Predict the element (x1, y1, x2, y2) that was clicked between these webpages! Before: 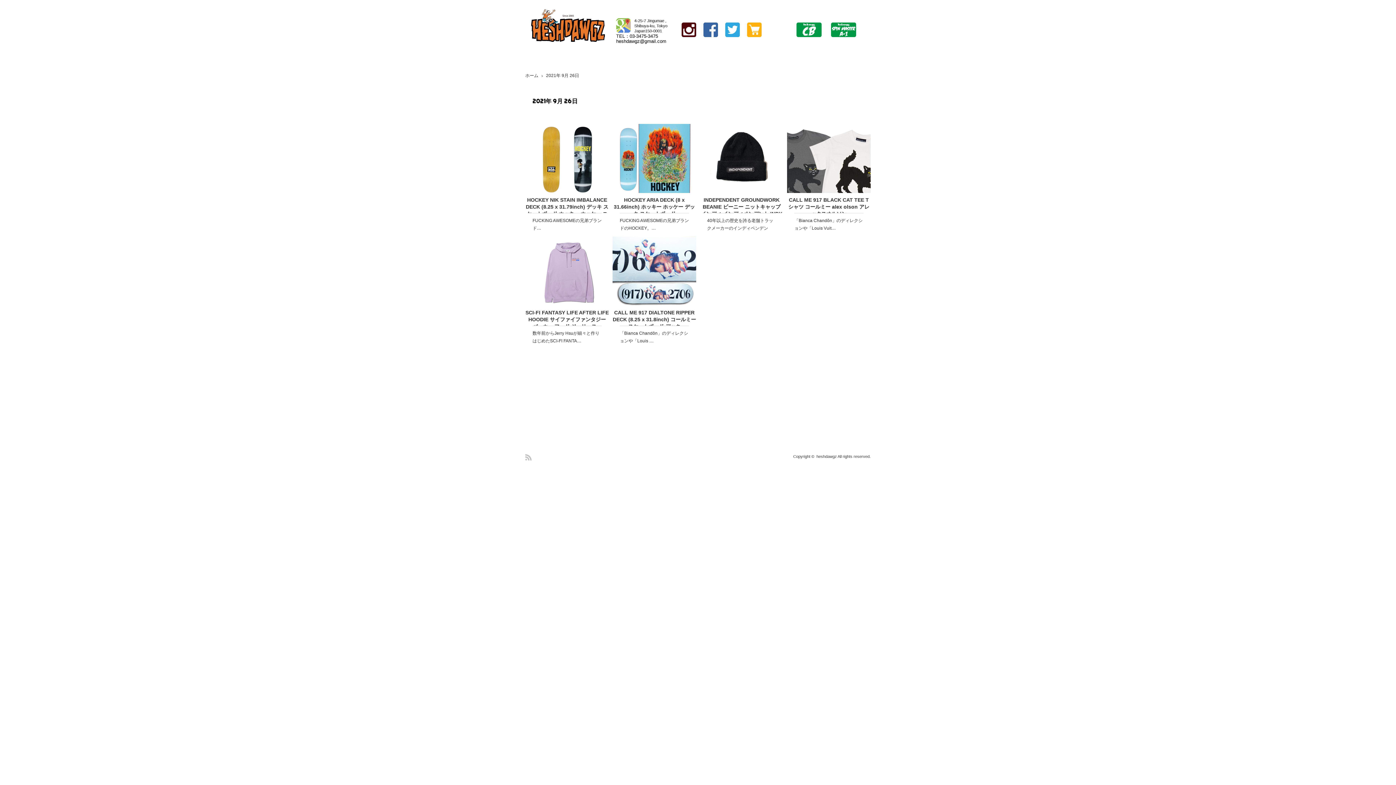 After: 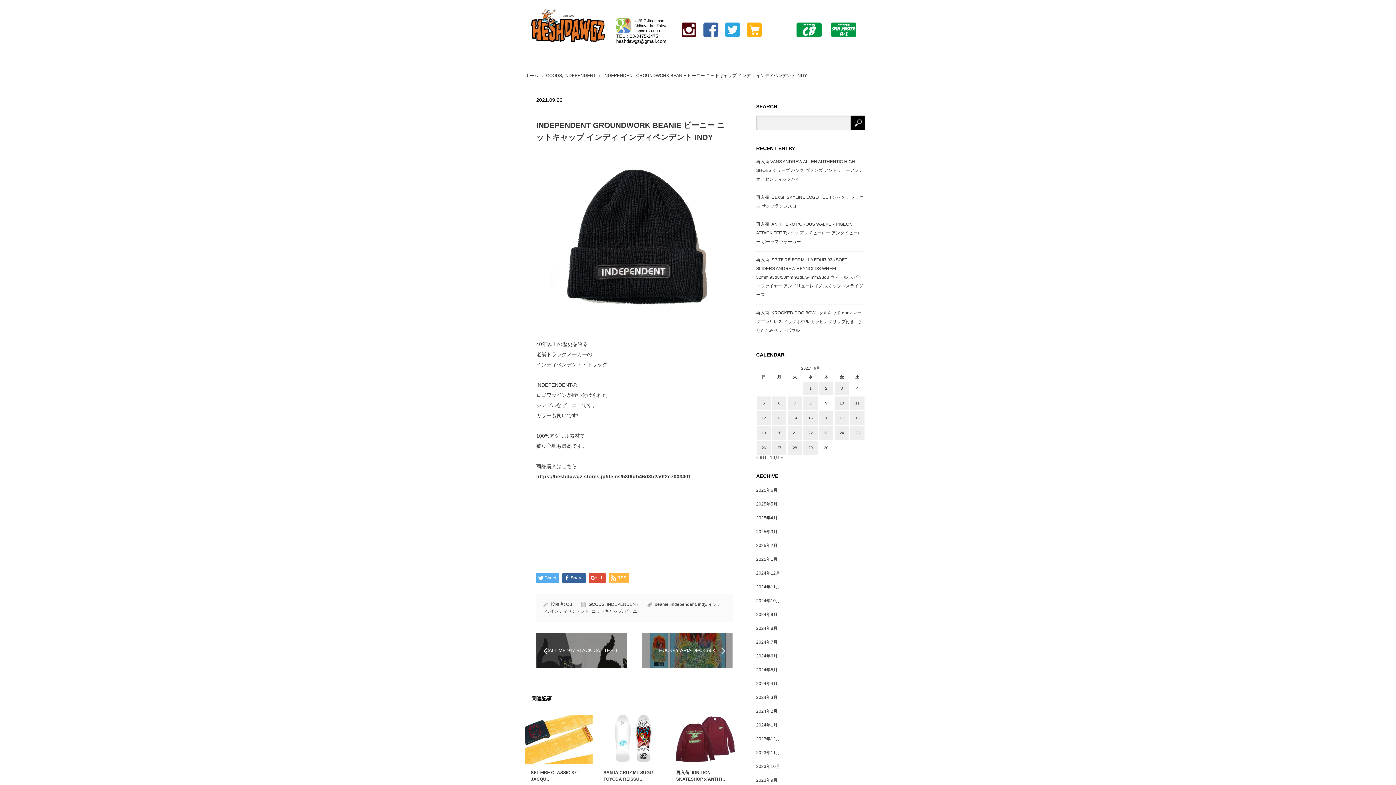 Action: label: INDEPENDENT GROUNDWORK BEANIE ビーニー ニットキャップ インディ インディペンデント INDY bbox: (700, 193, 783, 213)